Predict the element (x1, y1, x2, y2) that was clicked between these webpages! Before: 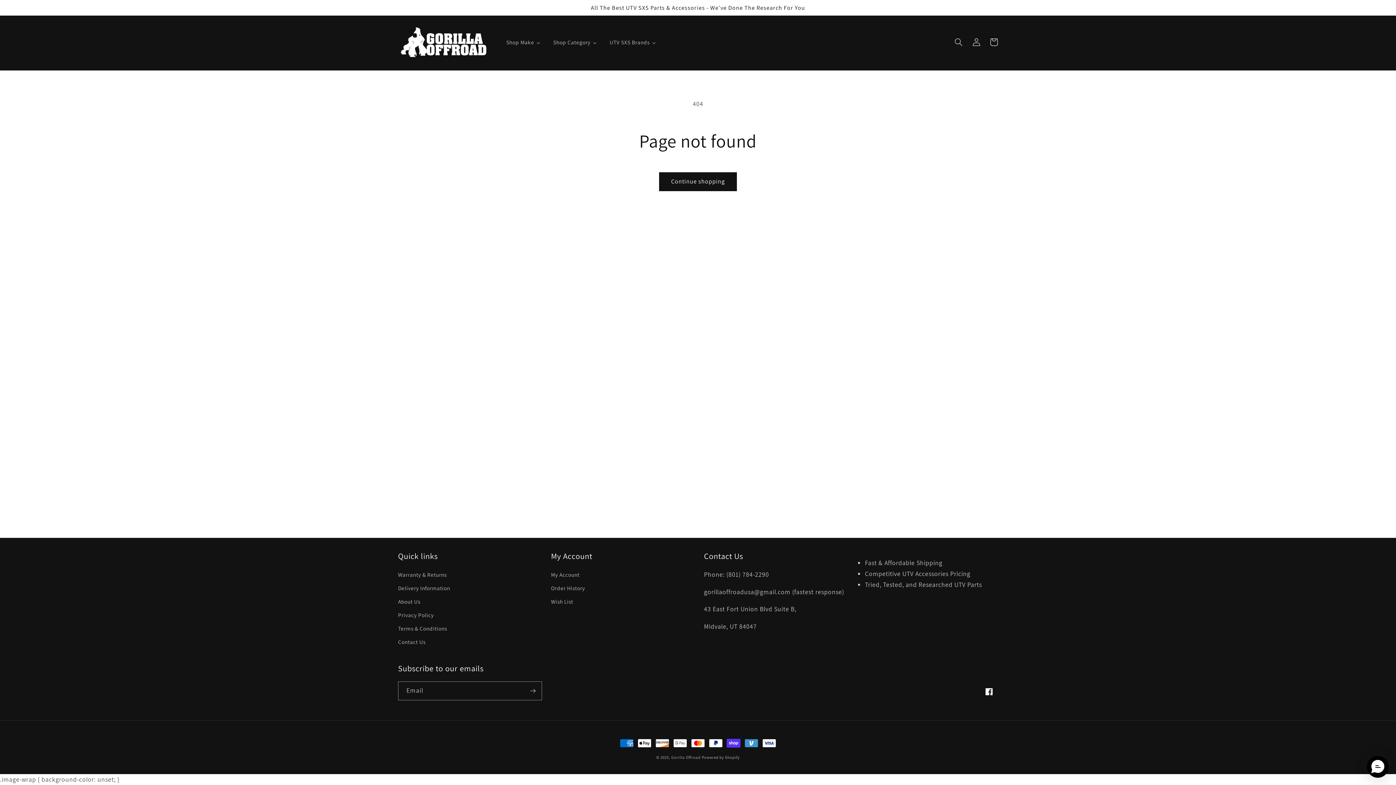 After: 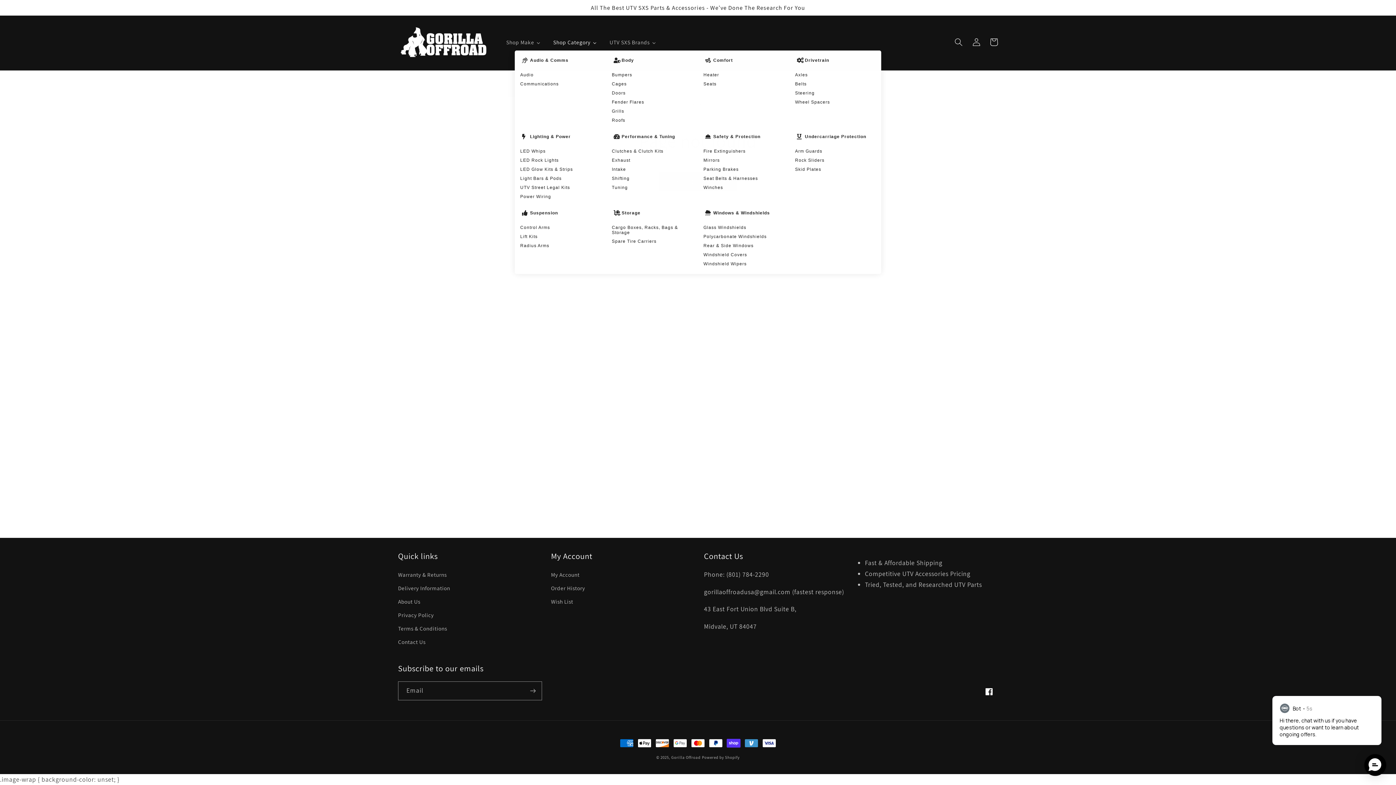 Action: bbox: (547, 33, 603, 50) label: Shop Category